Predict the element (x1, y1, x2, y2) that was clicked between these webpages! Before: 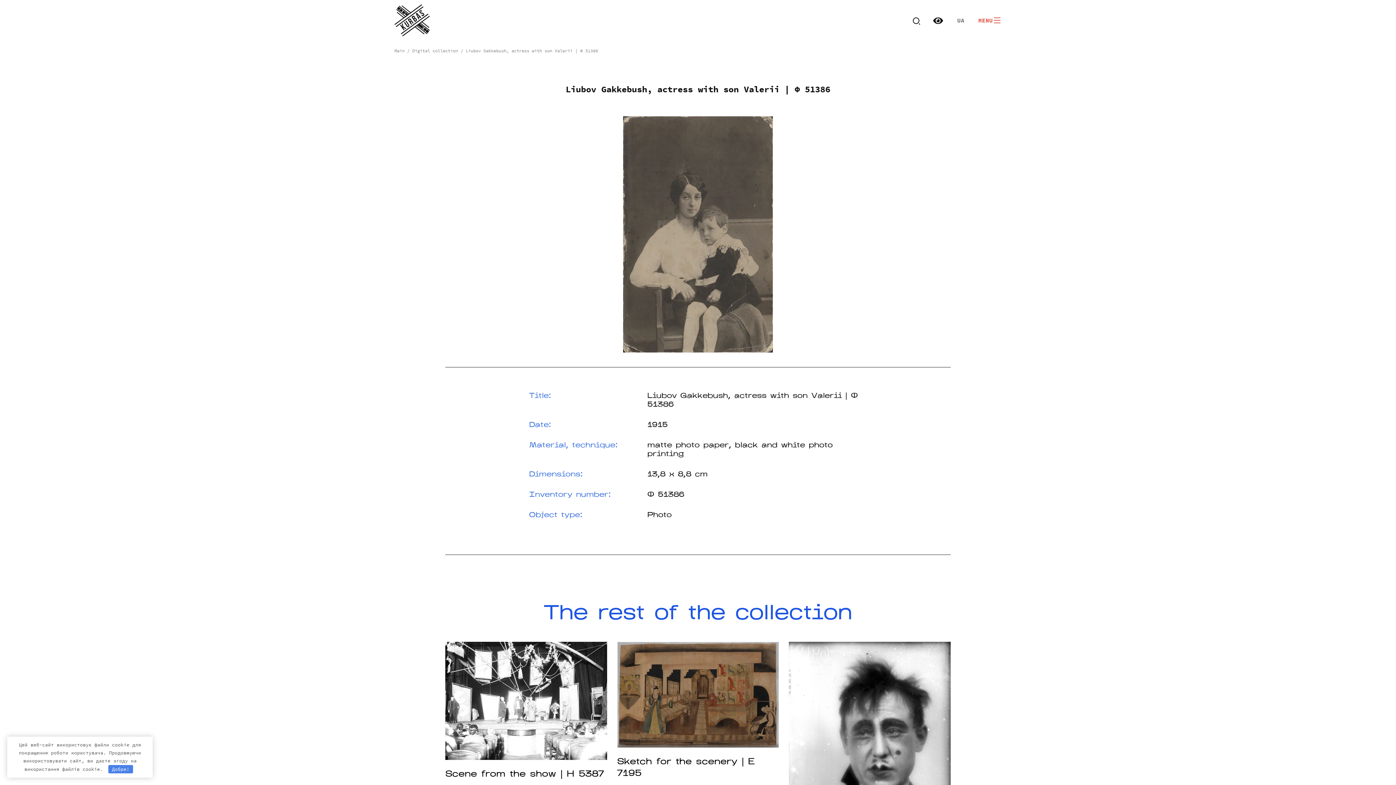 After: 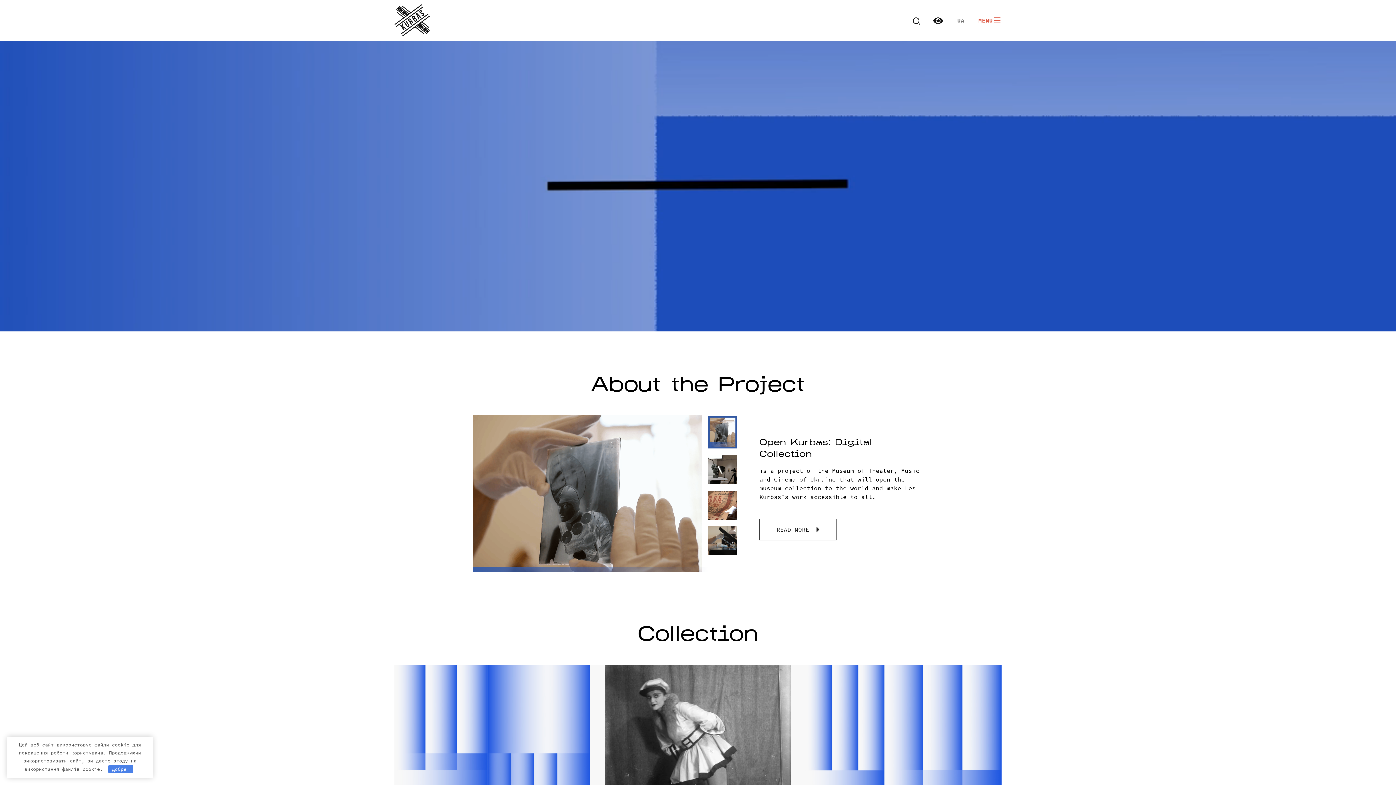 Action: bbox: (394, 4, 430, 36)